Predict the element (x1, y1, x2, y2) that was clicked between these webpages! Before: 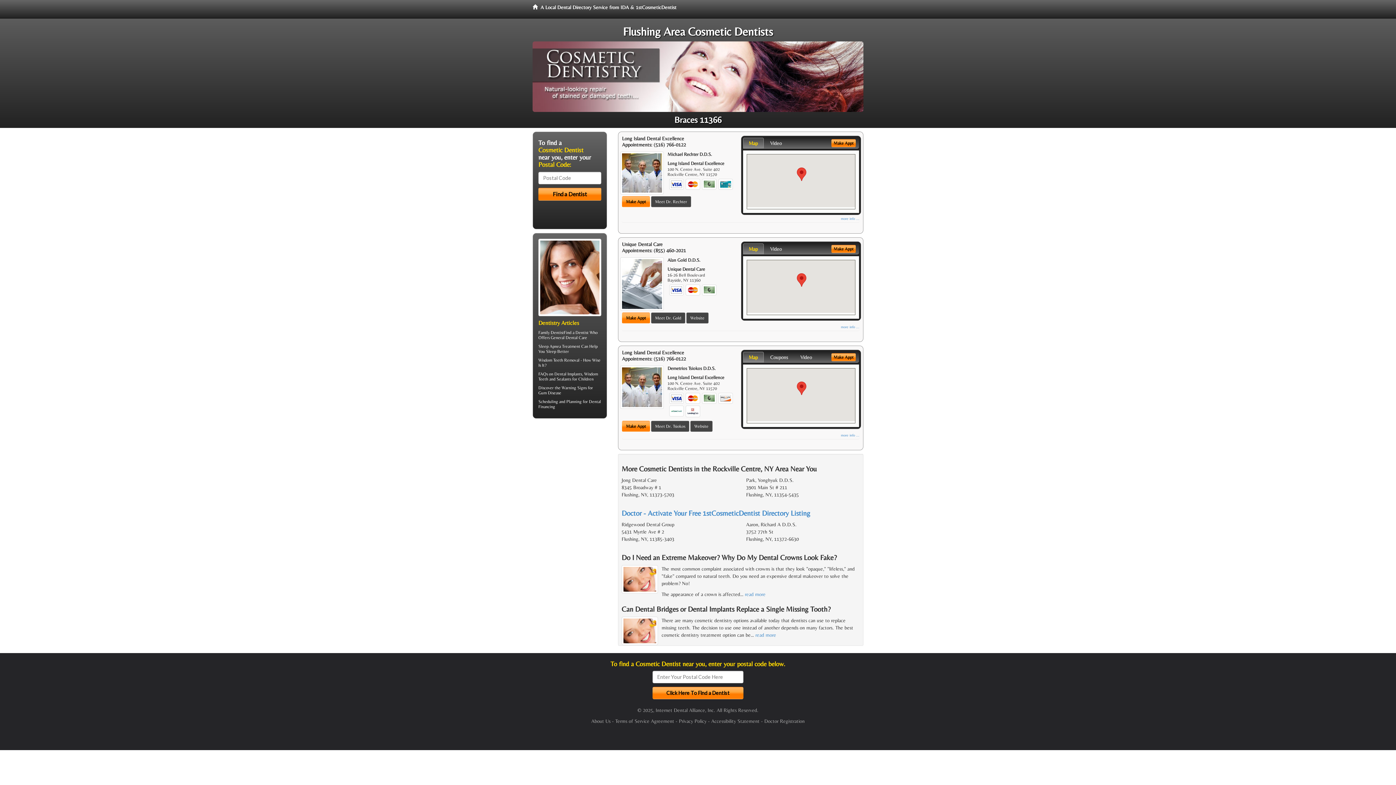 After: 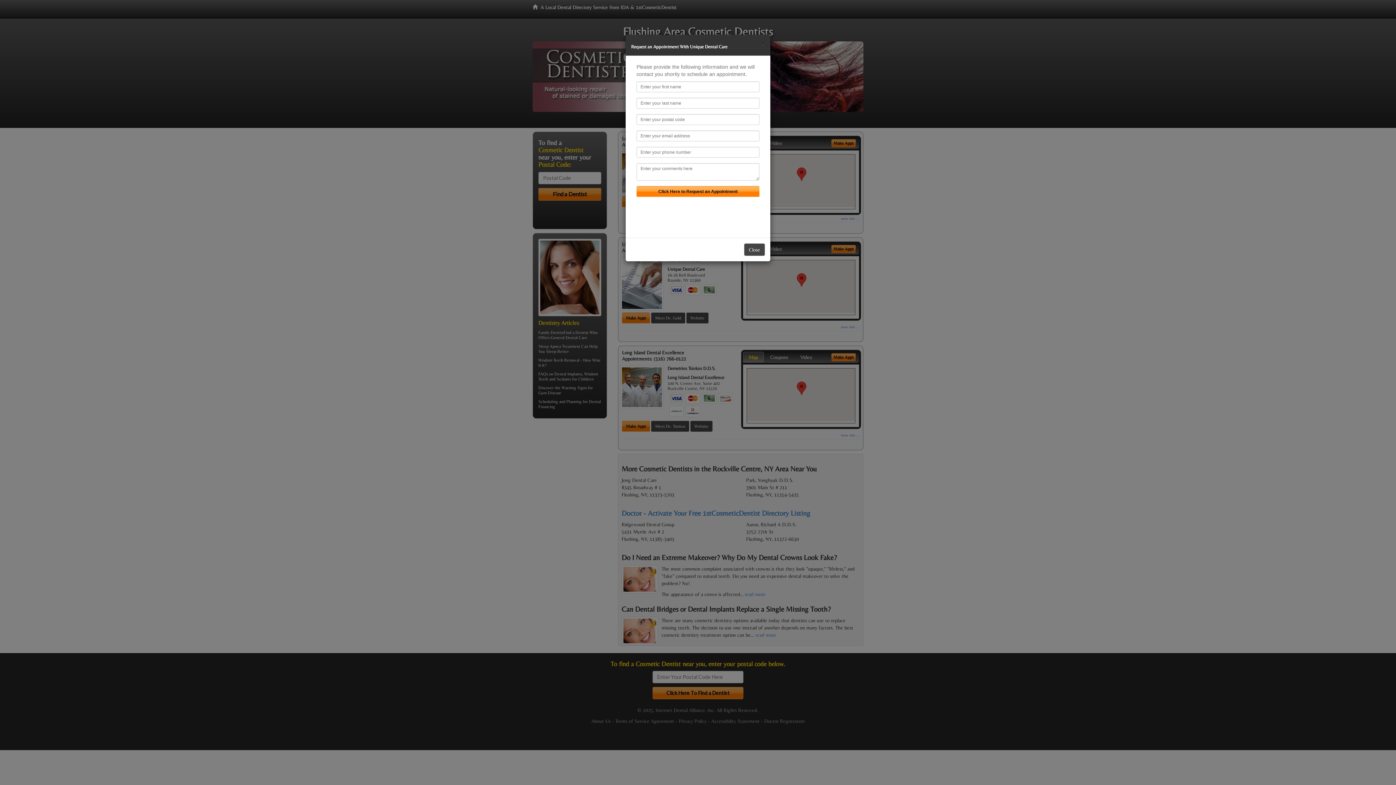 Action: bbox: (622, 312, 650, 323) label: Make Appt